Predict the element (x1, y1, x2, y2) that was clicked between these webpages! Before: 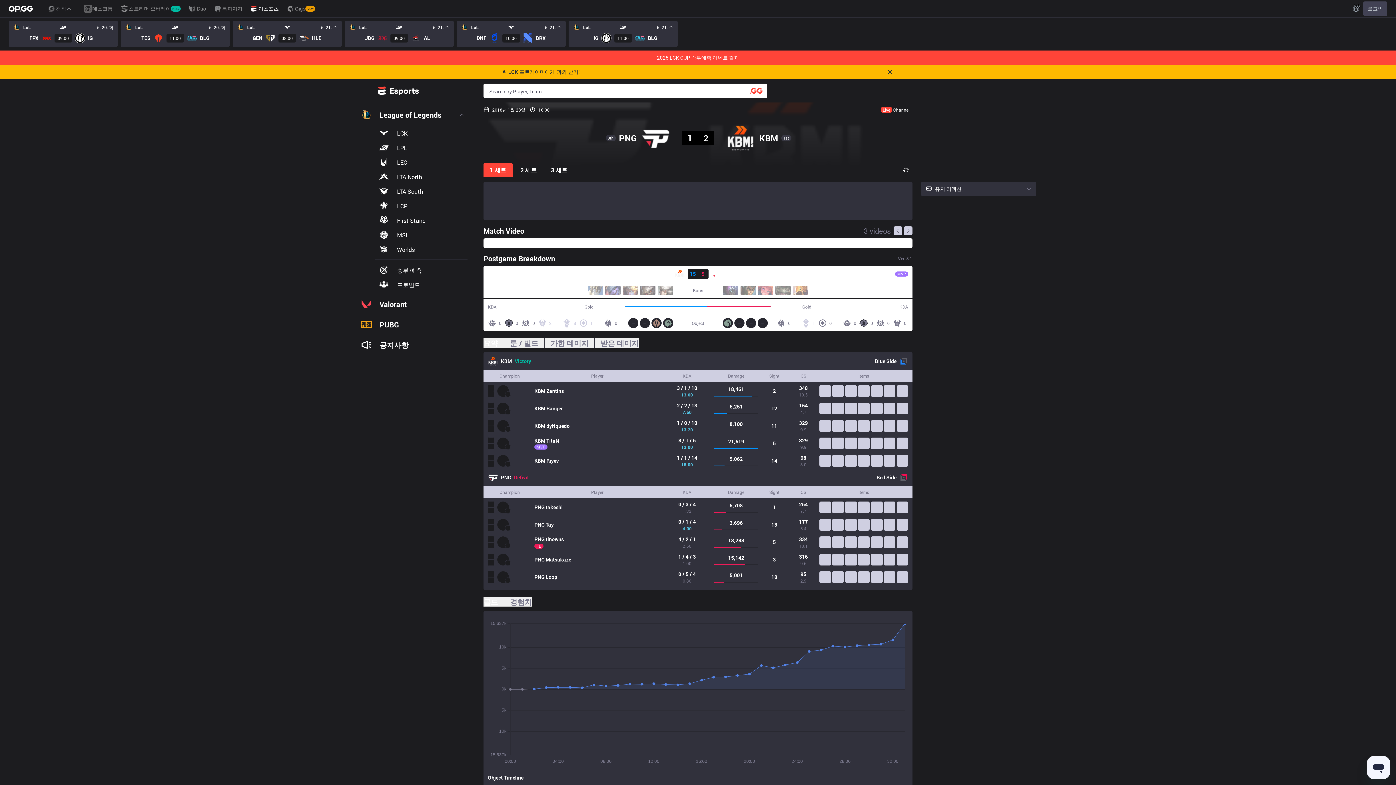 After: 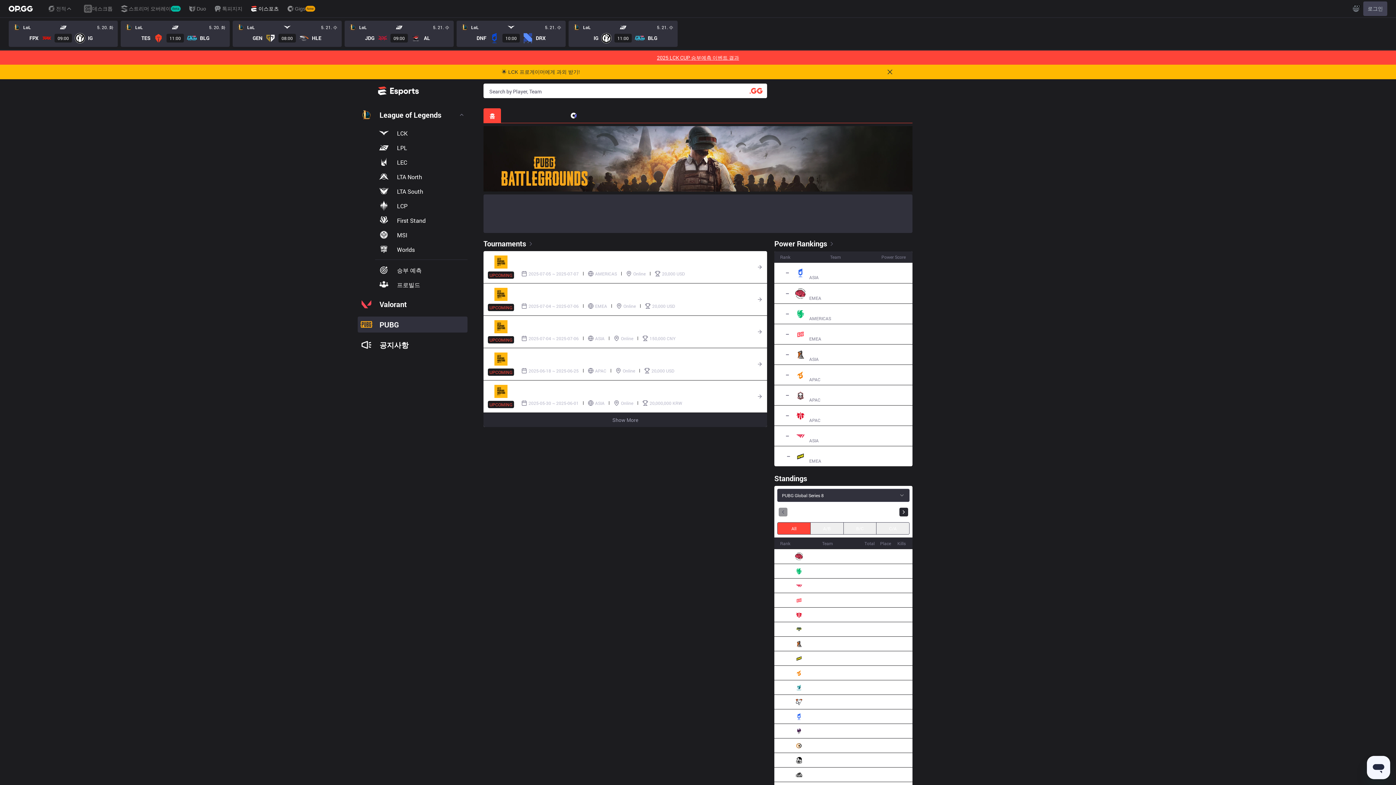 Action: bbox: (357, 316, 467, 332) label: PUBG